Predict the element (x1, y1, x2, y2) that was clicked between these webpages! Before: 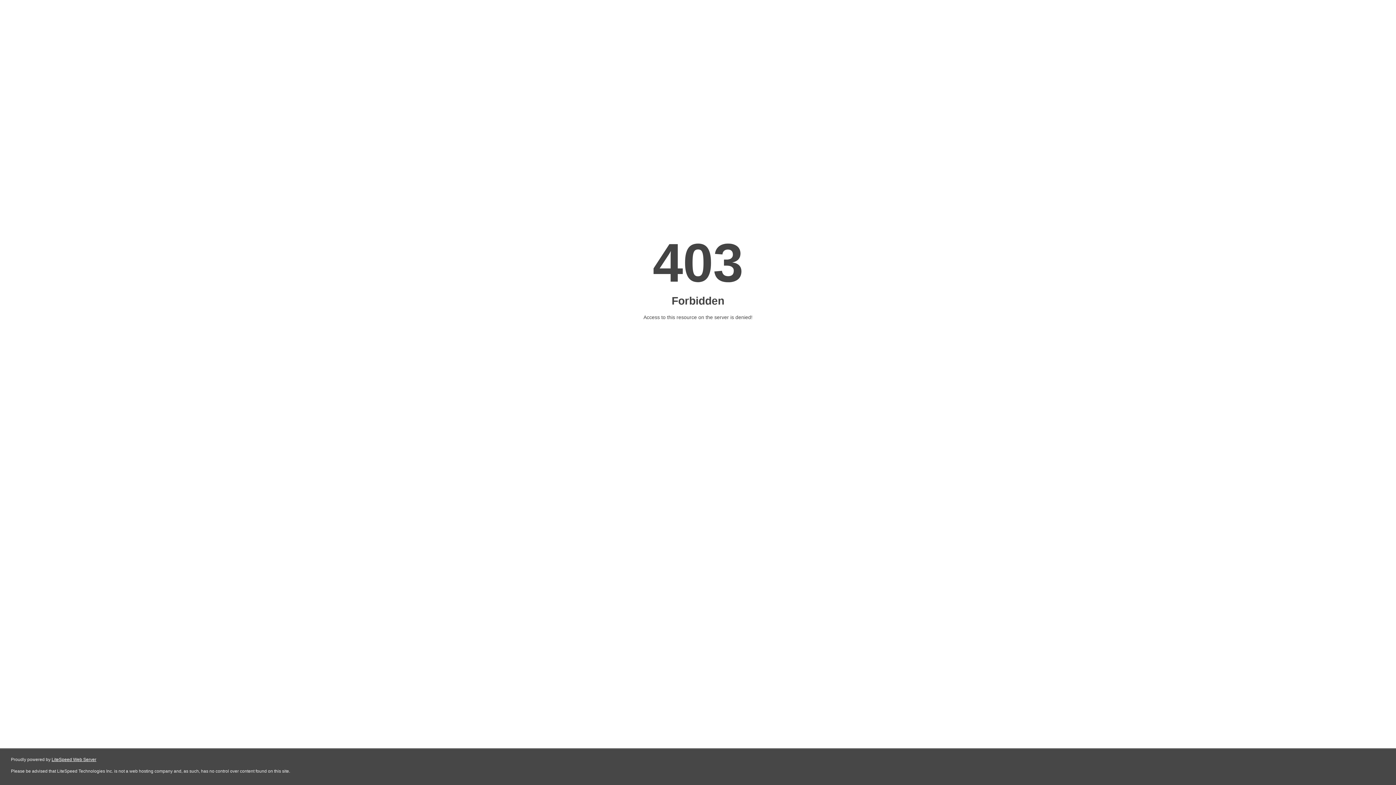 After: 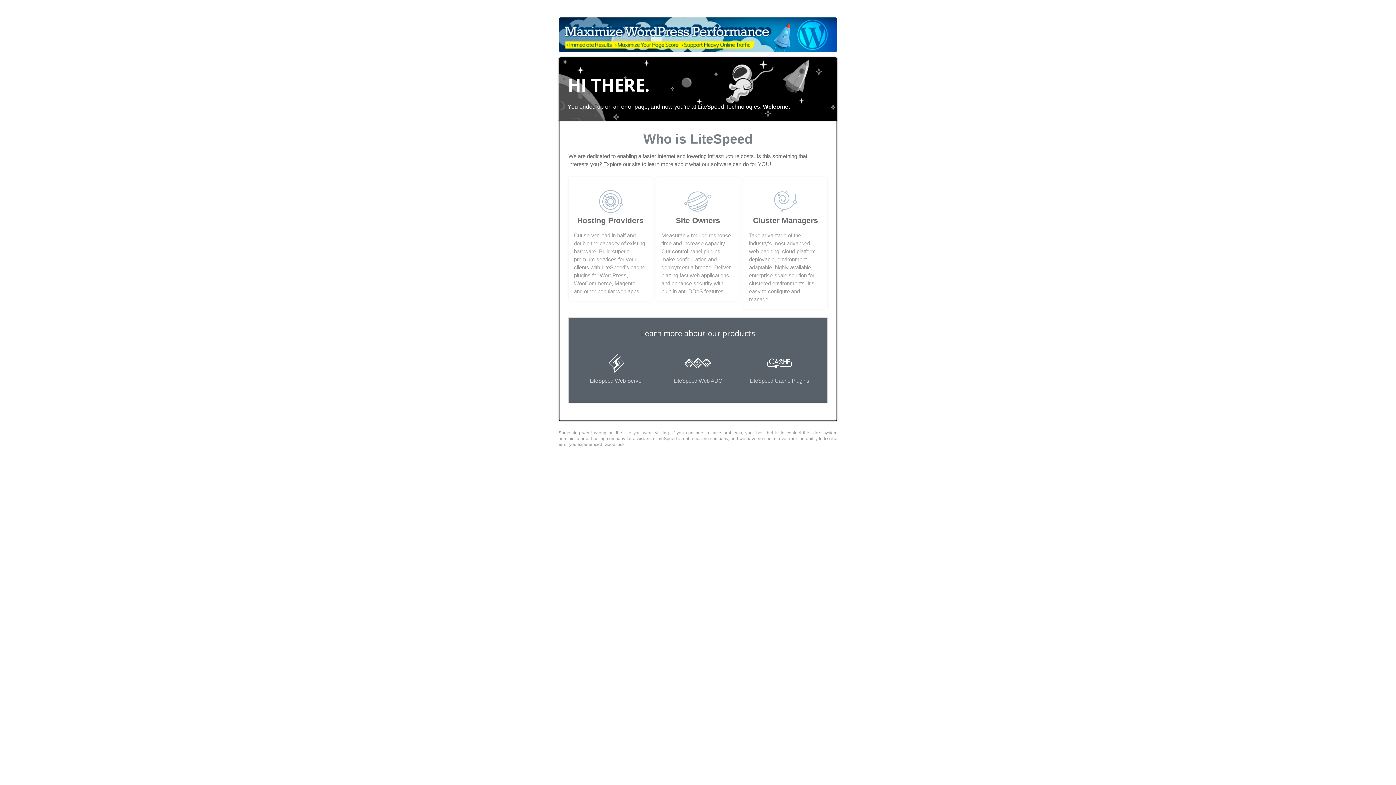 Action: bbox: (51, 757, 96, 762) label: LiteSpeed Web Server